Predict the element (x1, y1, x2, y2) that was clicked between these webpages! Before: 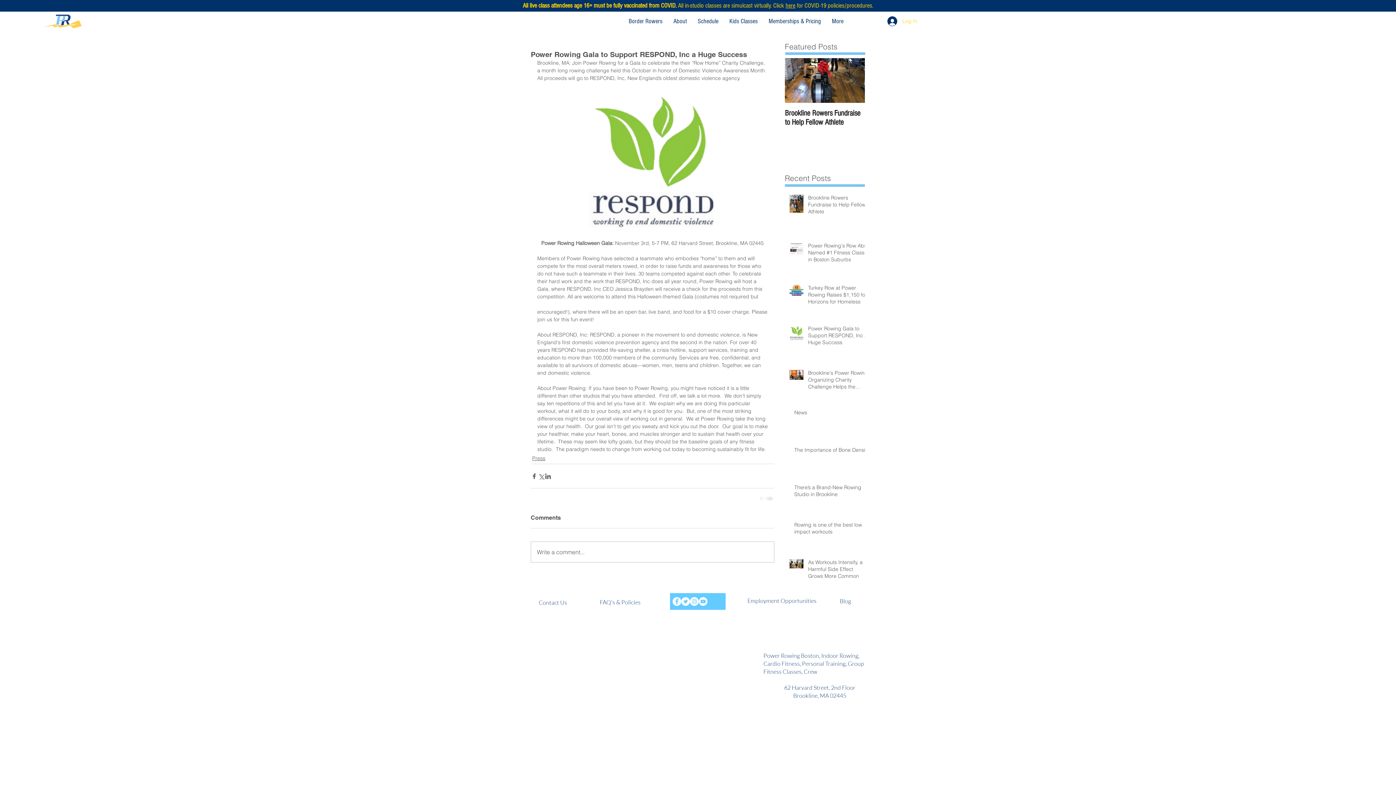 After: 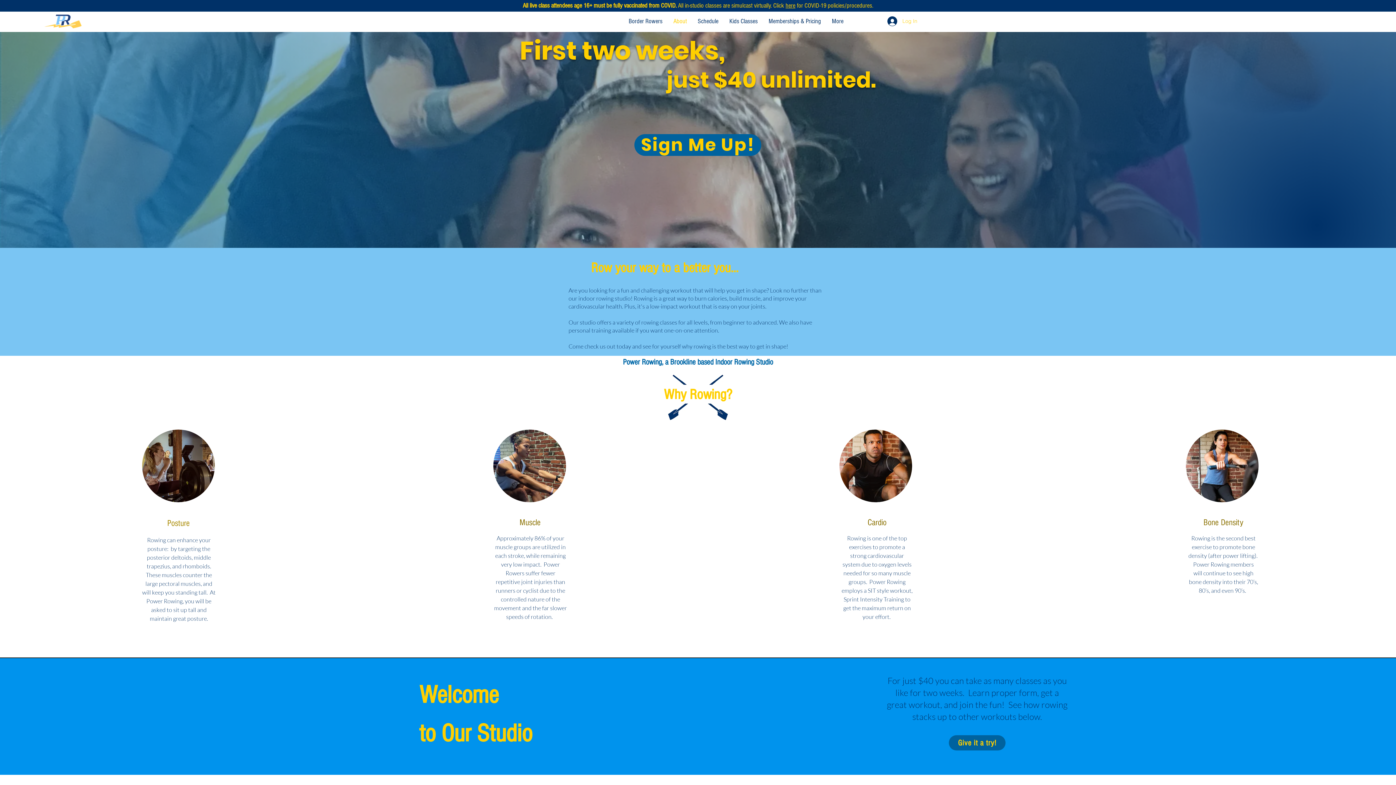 Action: bbox: (668, 14, 692, 28) label: About